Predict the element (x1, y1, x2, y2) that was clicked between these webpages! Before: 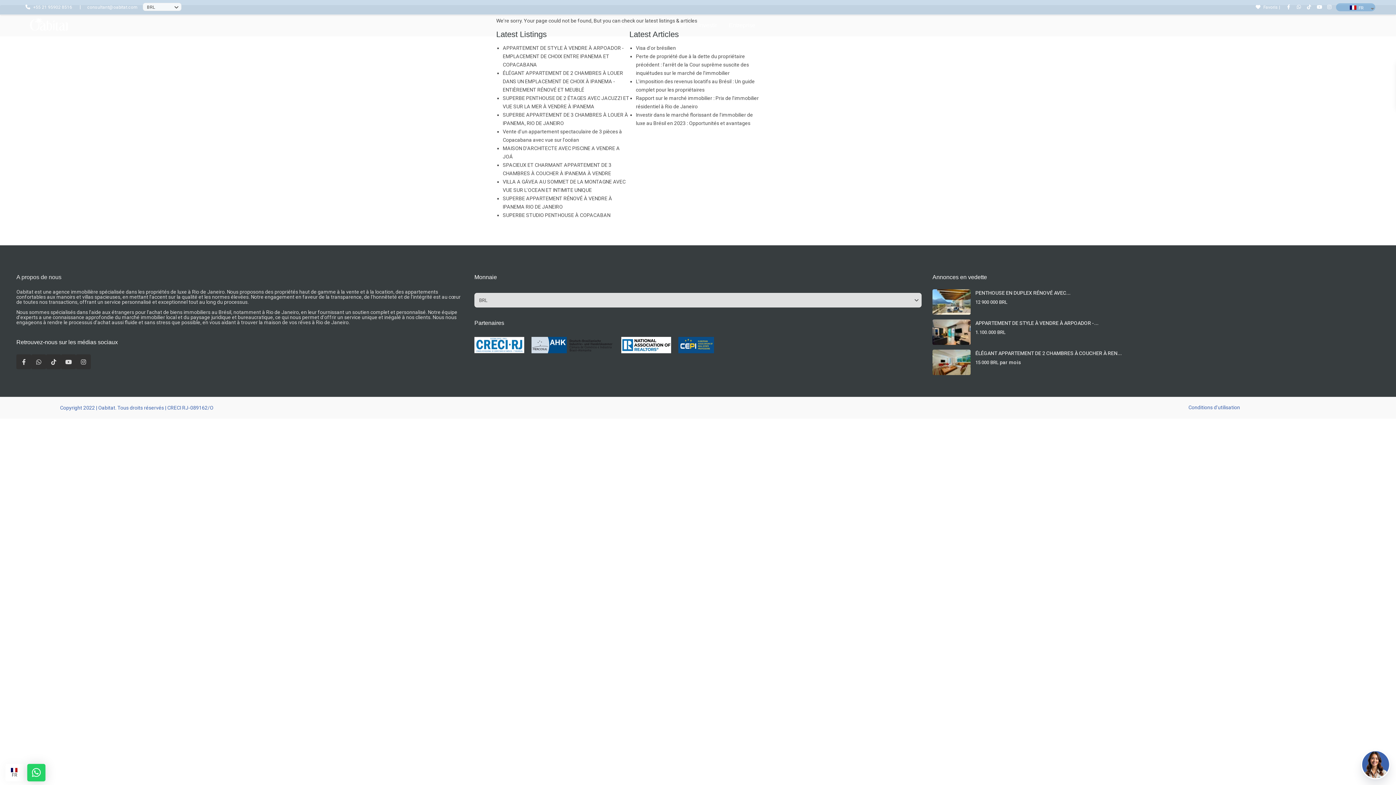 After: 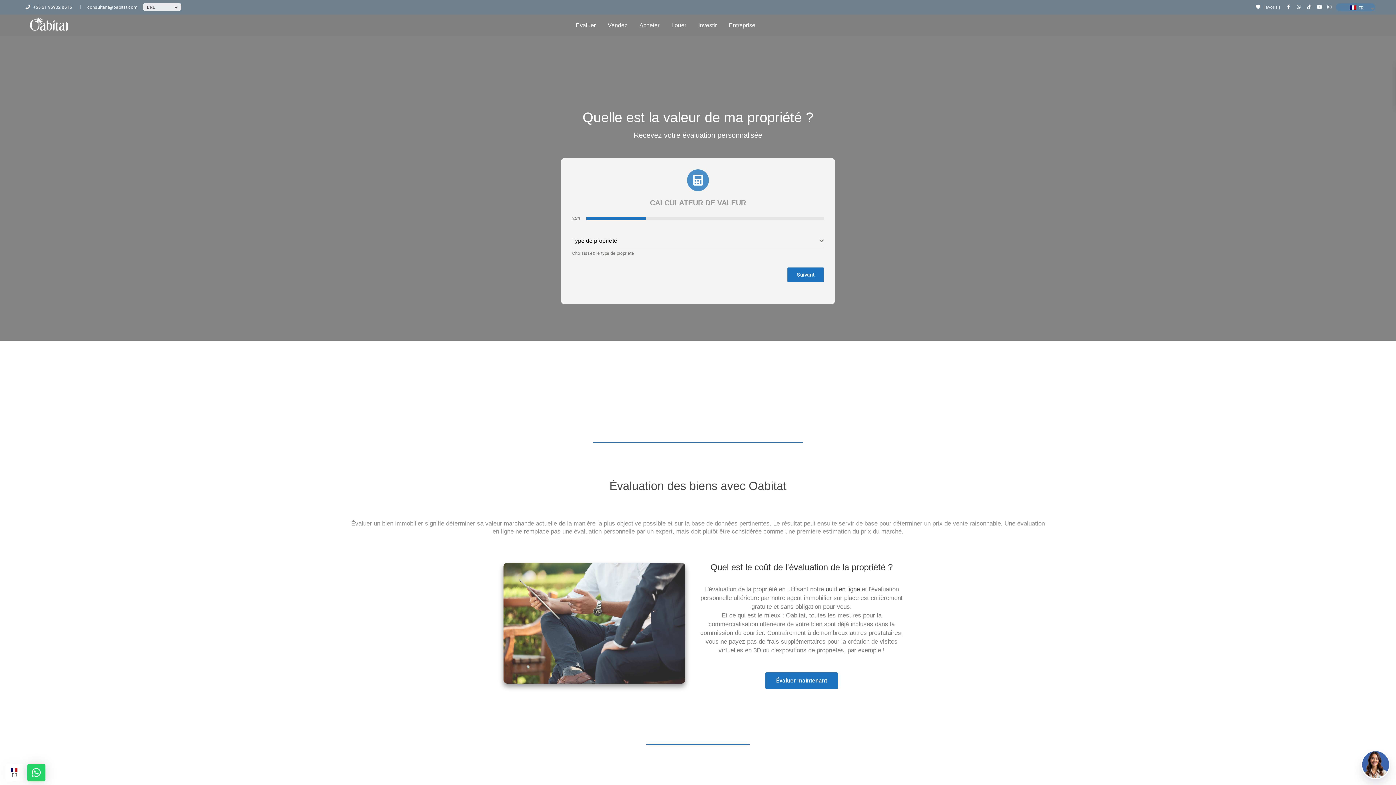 Action: bbox: (570, 14, 601, 36) label: Évaluer